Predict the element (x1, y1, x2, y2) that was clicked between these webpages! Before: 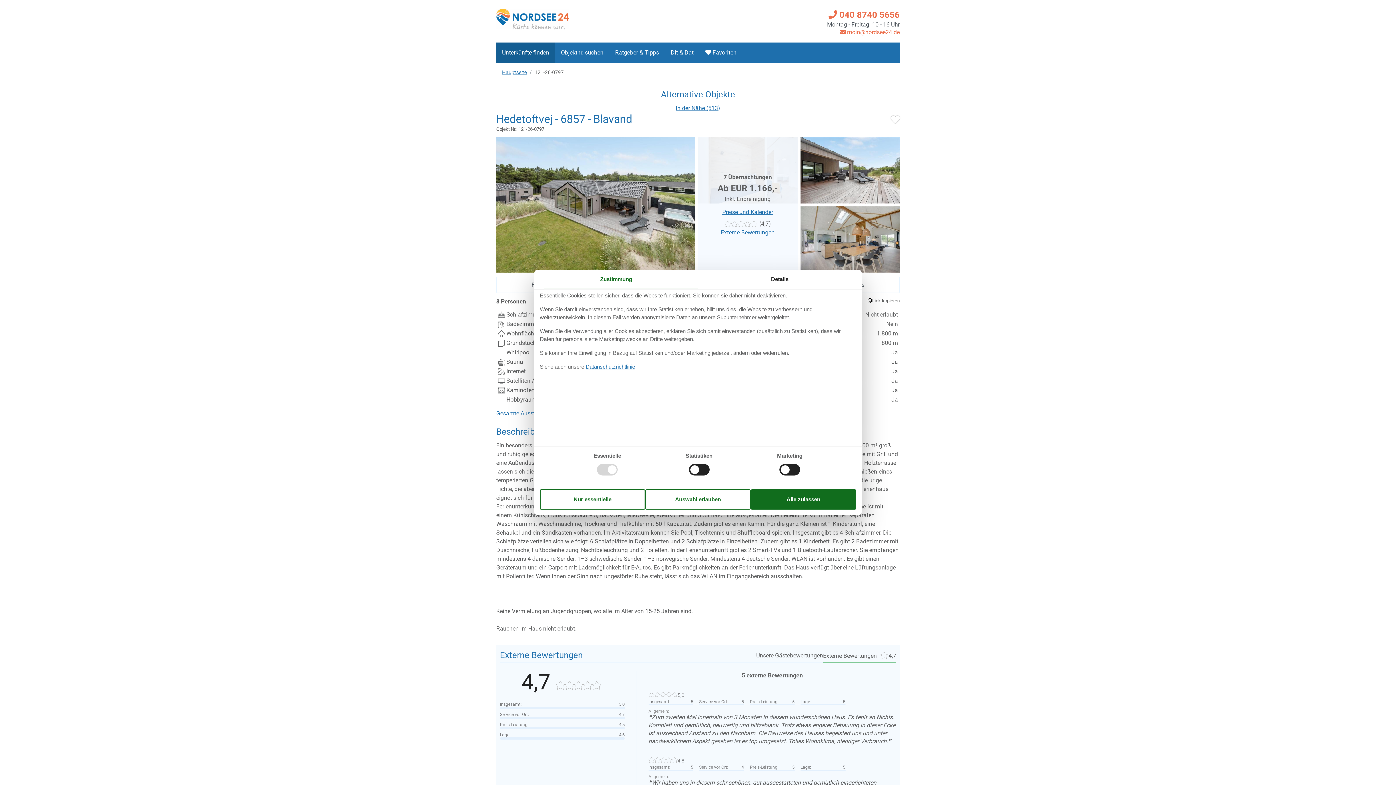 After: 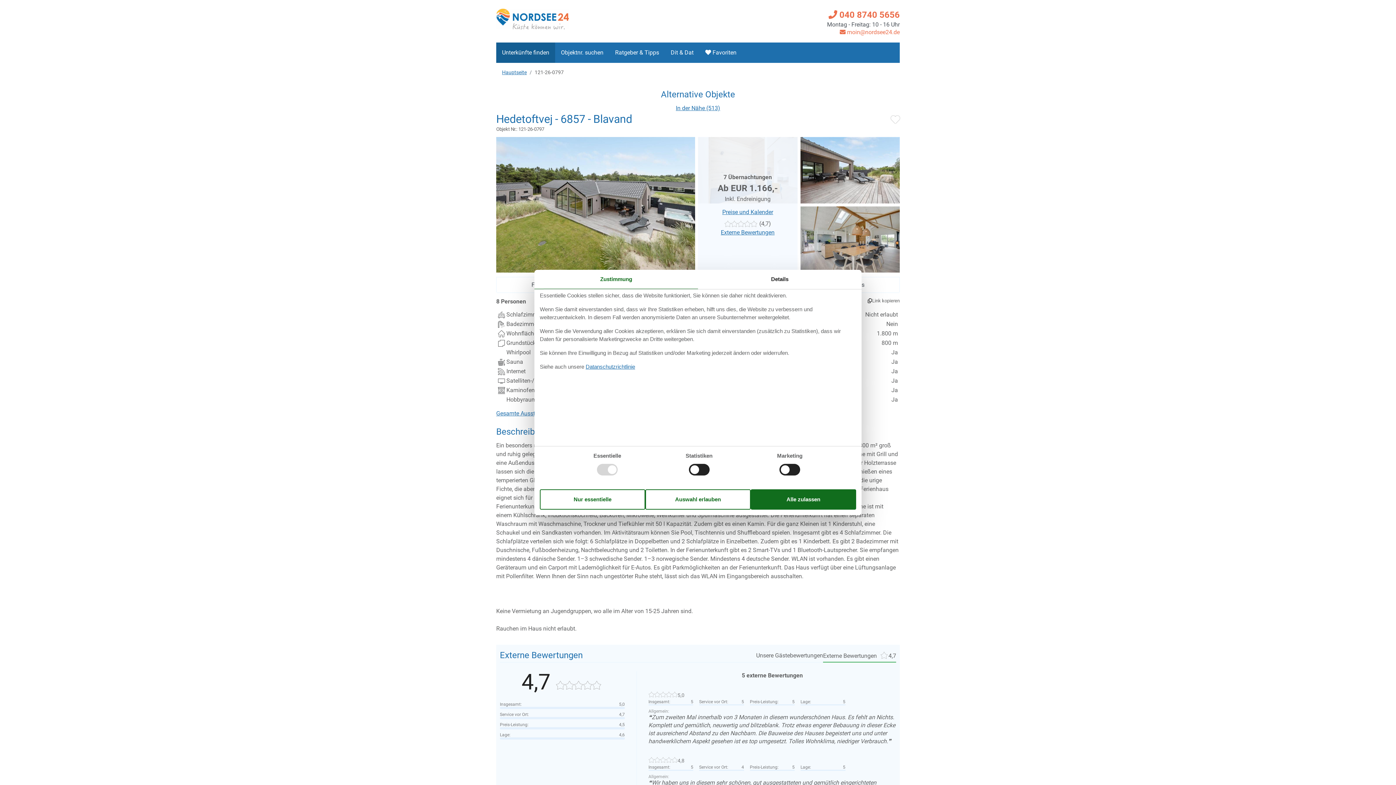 Action: label: Zu Favoriten hinzufügen bbox: (891, 117, 900, 124)